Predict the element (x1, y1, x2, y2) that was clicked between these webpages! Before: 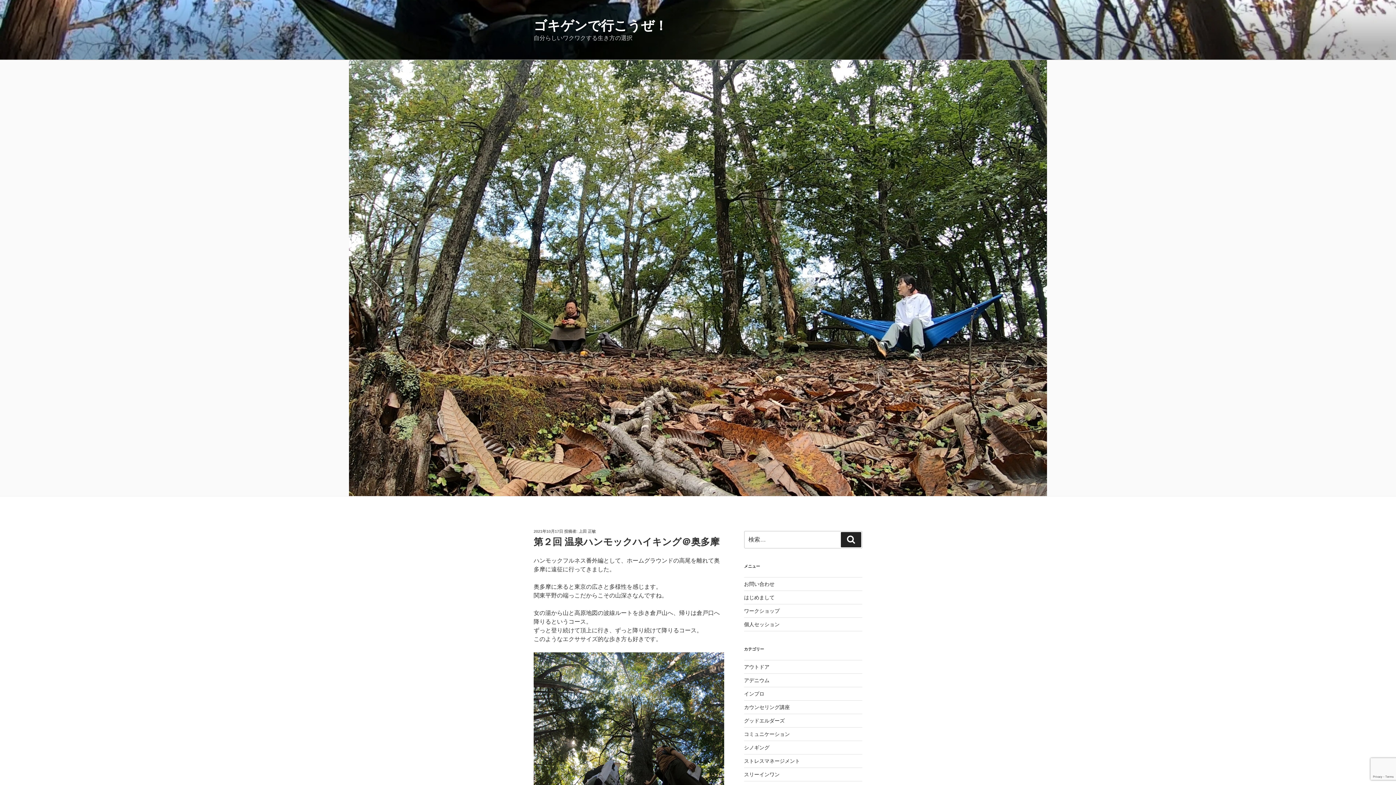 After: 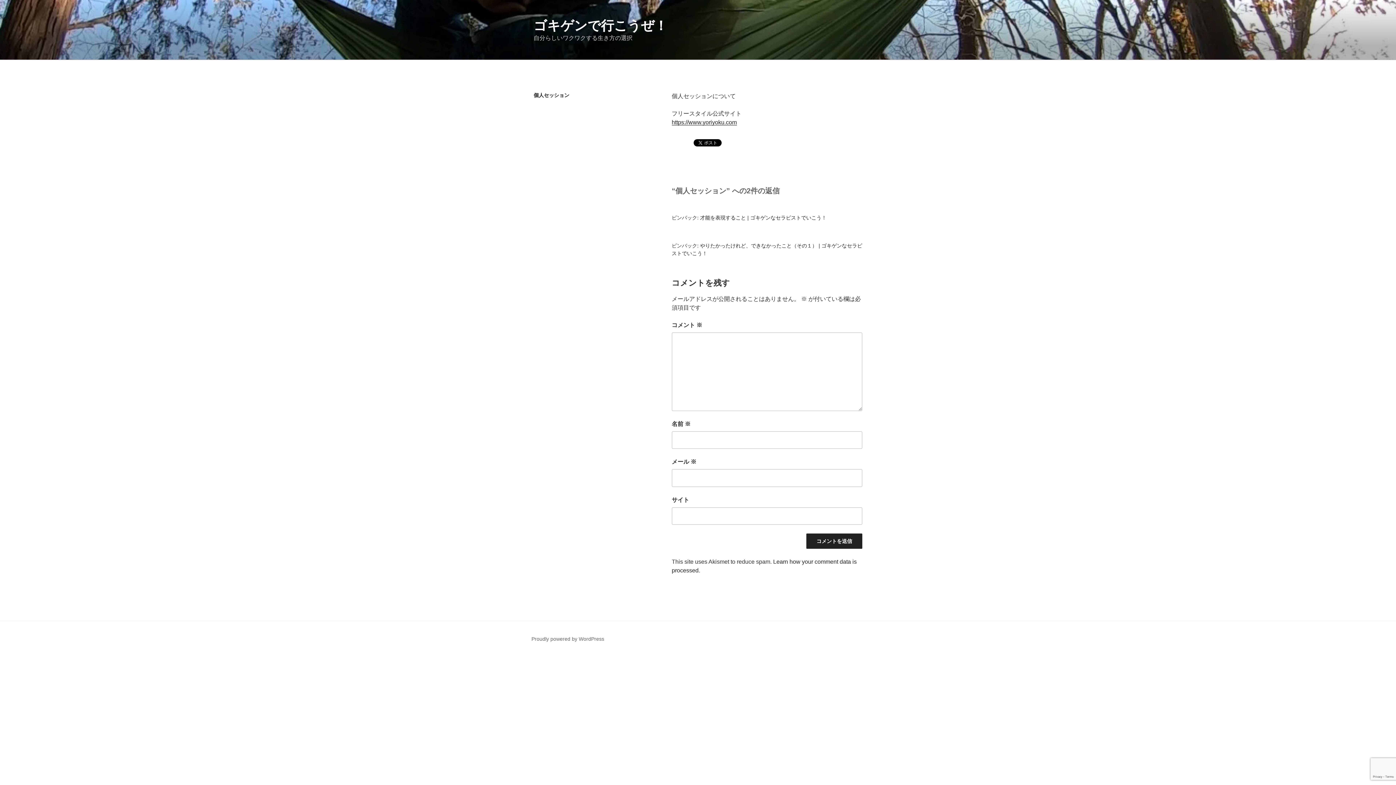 Action: bbox: (744, 621, 779, 627) label: 個人セッション